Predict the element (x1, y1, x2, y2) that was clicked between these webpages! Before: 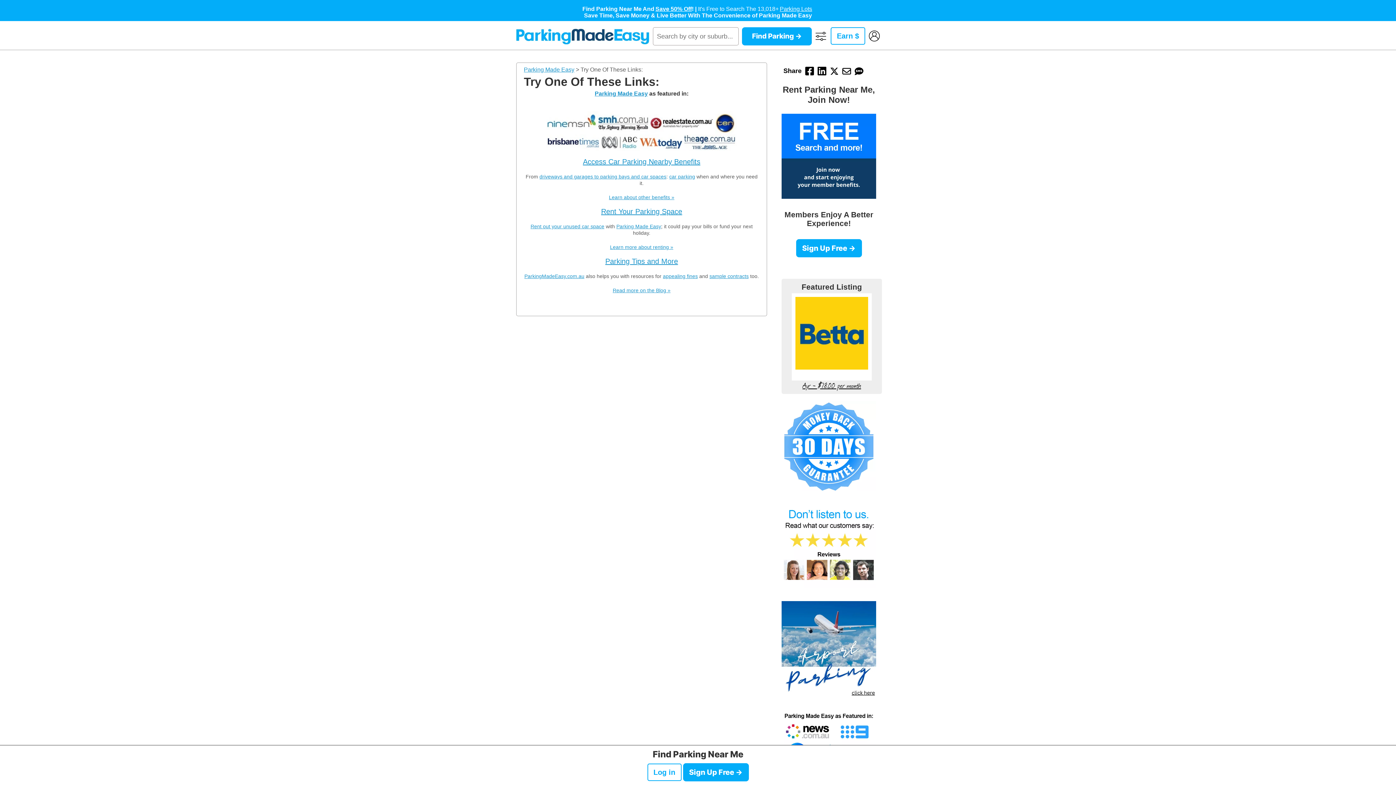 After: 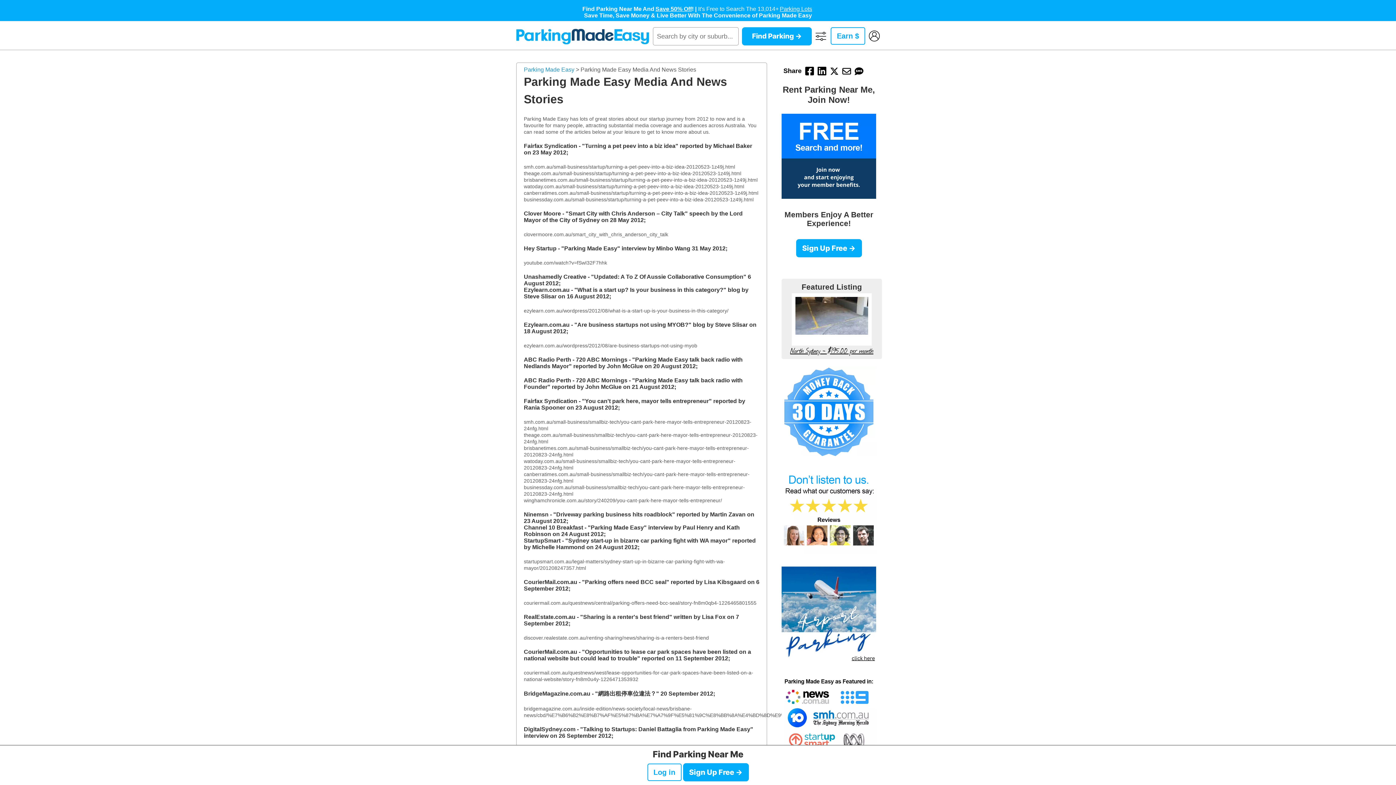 Action: bbox: (524, 104, 759, 150)